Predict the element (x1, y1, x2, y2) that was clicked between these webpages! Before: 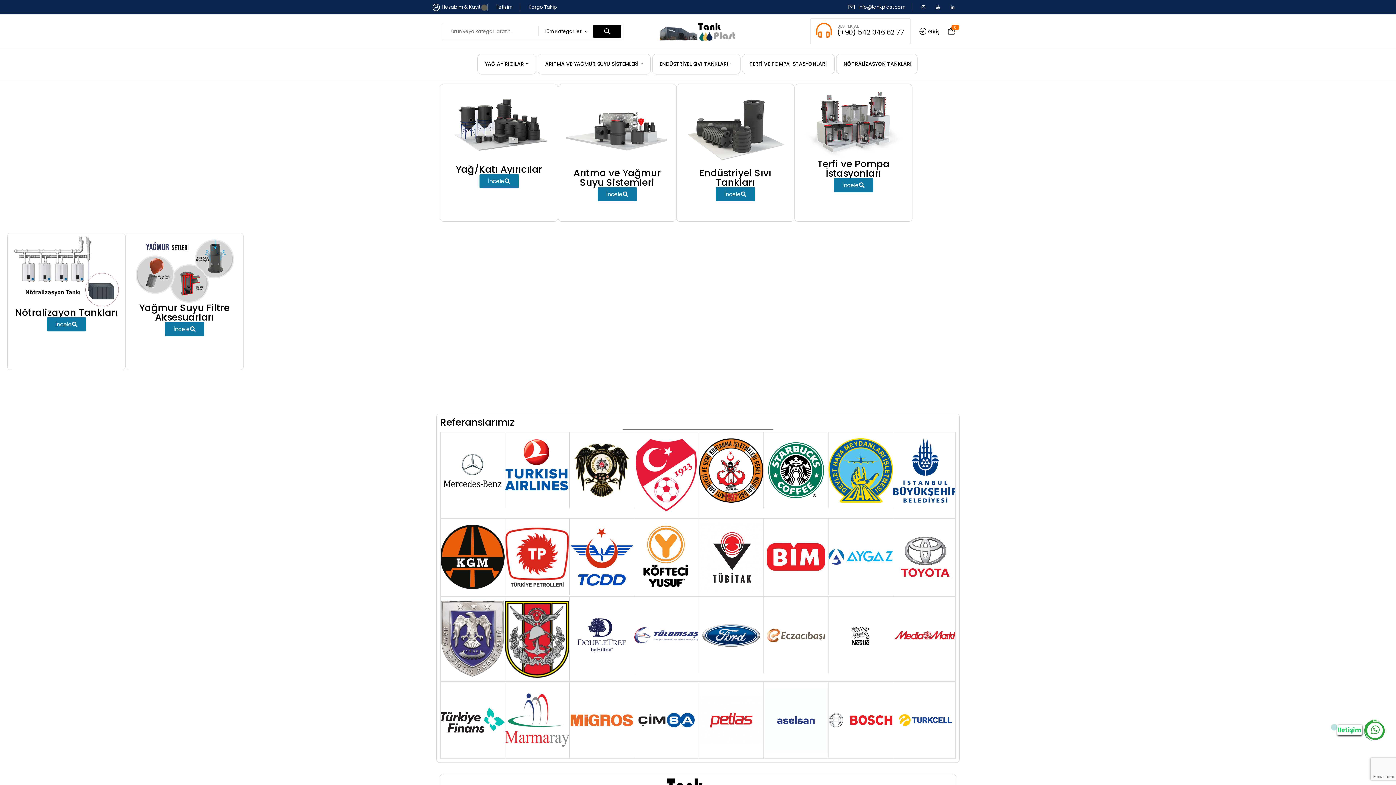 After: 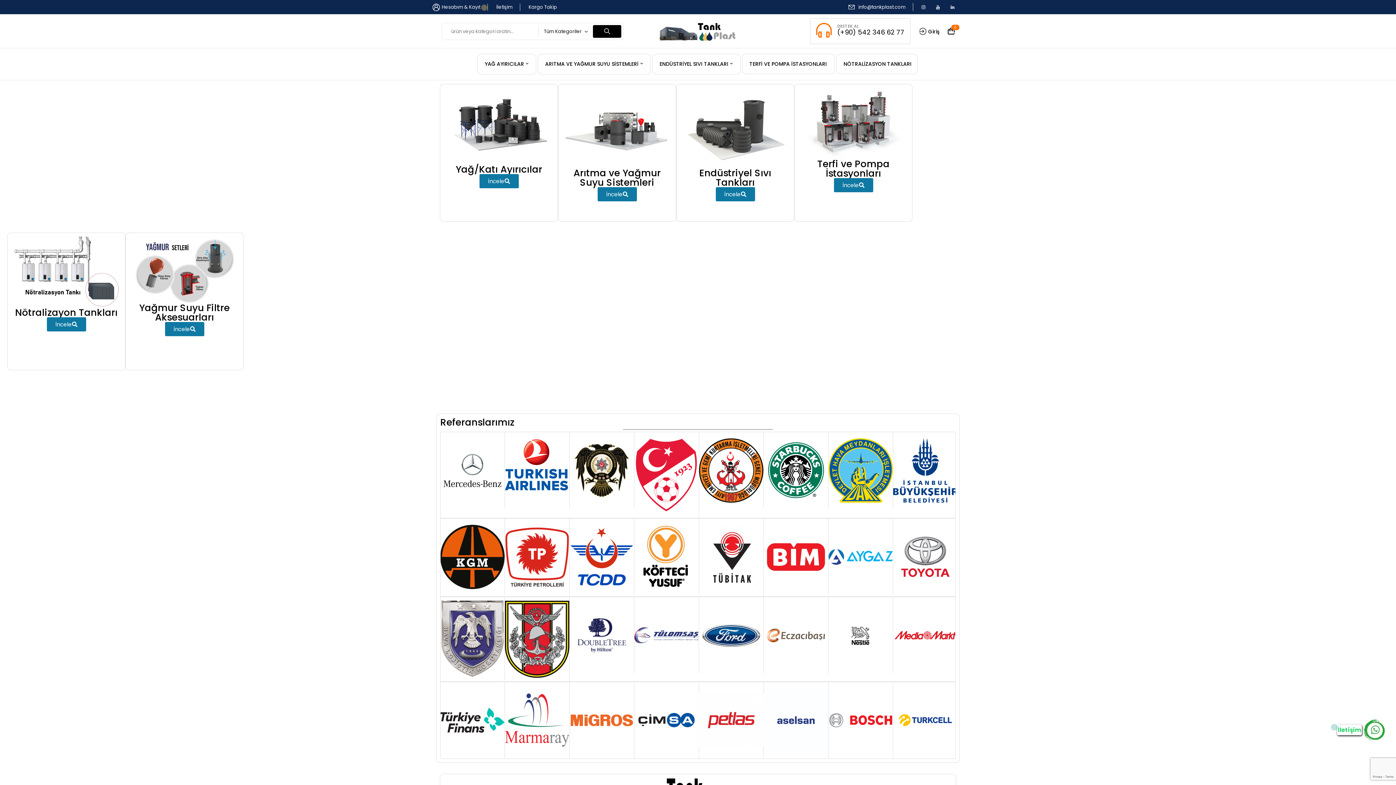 Action: bbox: (699, 696, 763, 744)